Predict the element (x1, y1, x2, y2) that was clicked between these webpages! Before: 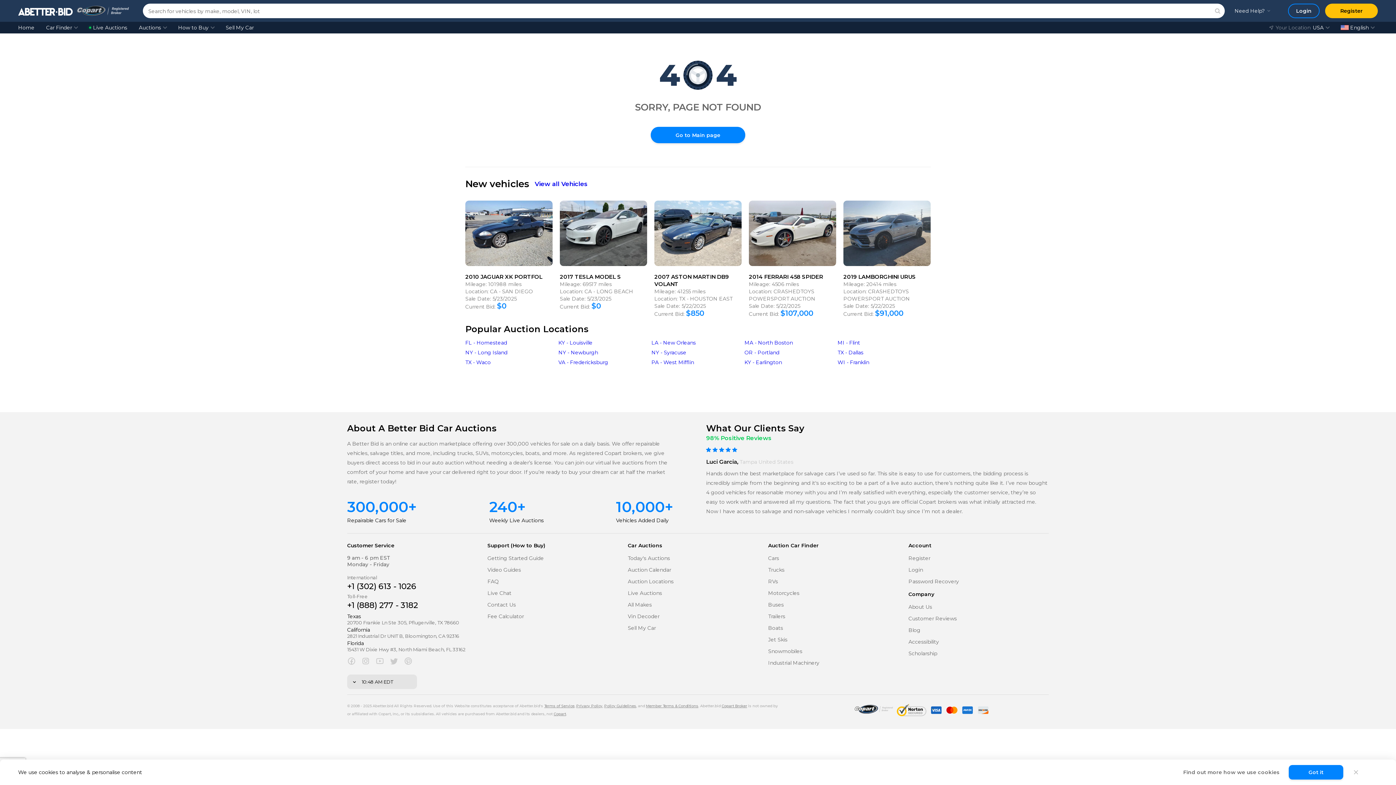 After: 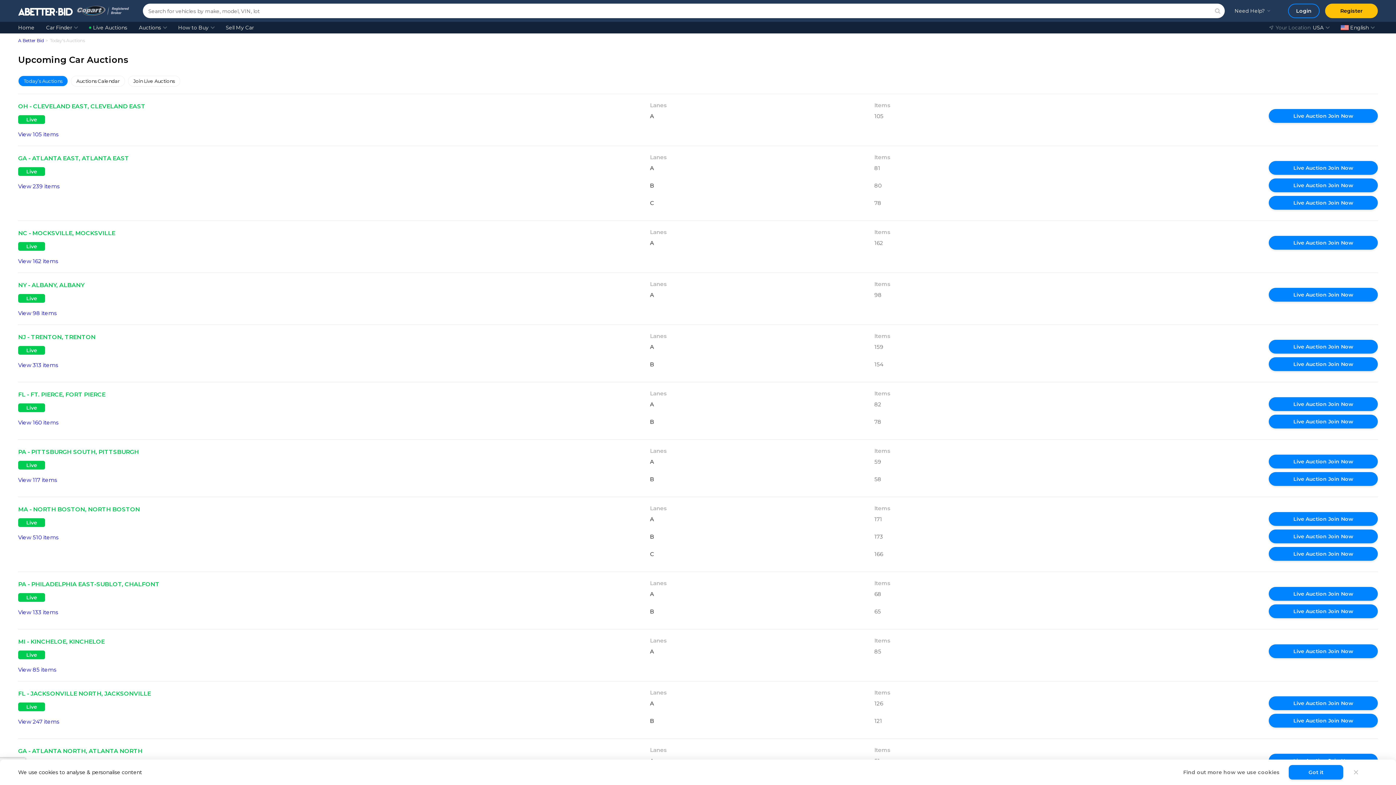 Action: bbox: (628, 555, 670, 561) label: Today's Auctions